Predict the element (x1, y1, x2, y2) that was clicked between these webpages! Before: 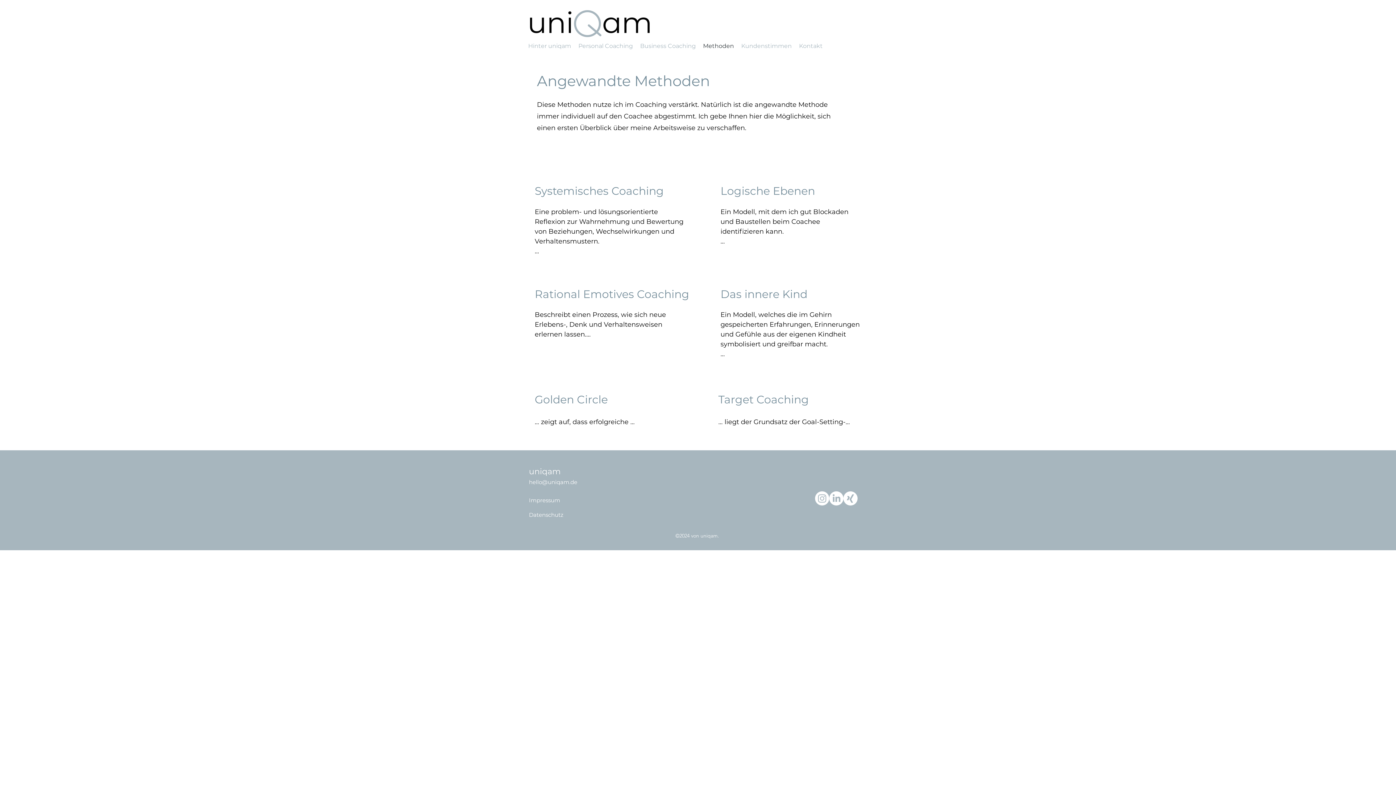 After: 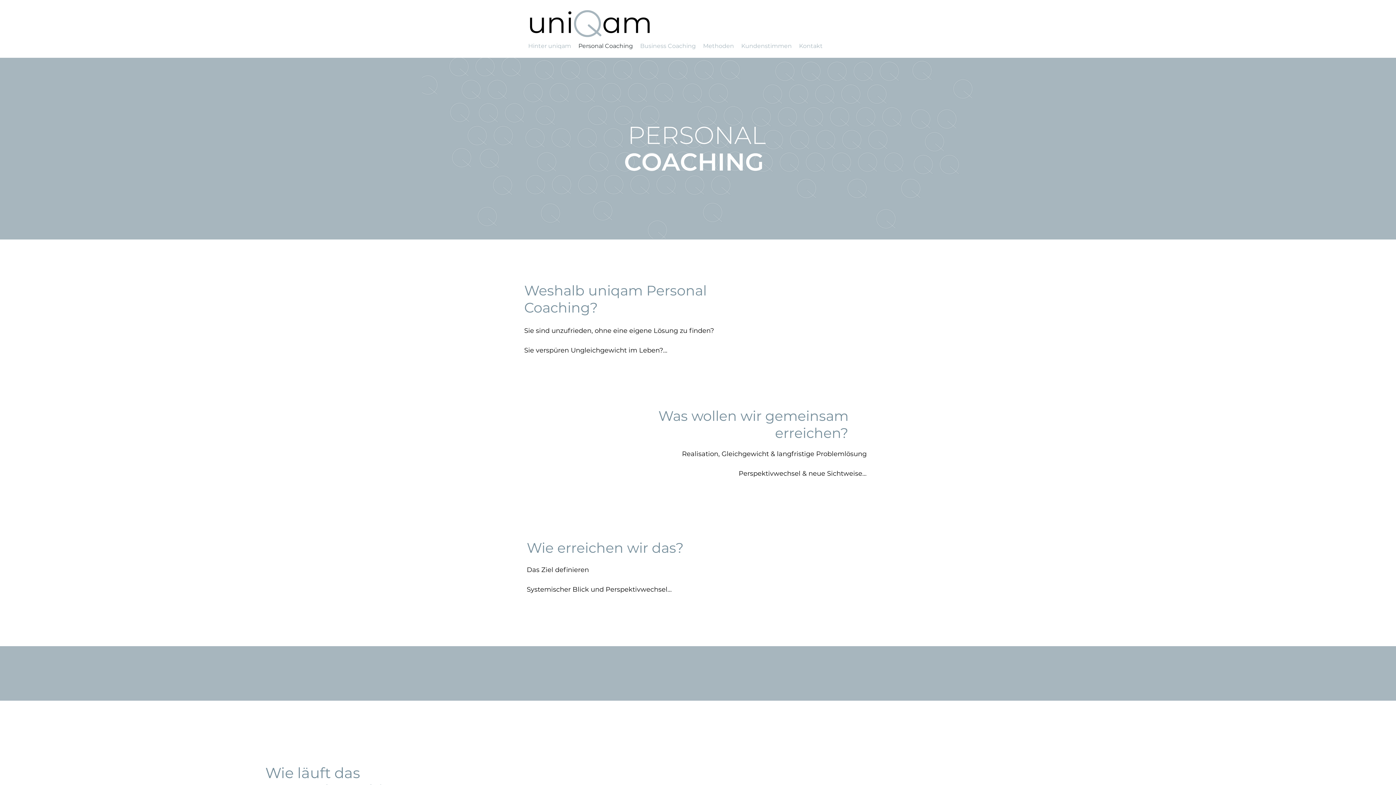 Action: bbox: (574, 40, 636, 51) label: Personal Coaching